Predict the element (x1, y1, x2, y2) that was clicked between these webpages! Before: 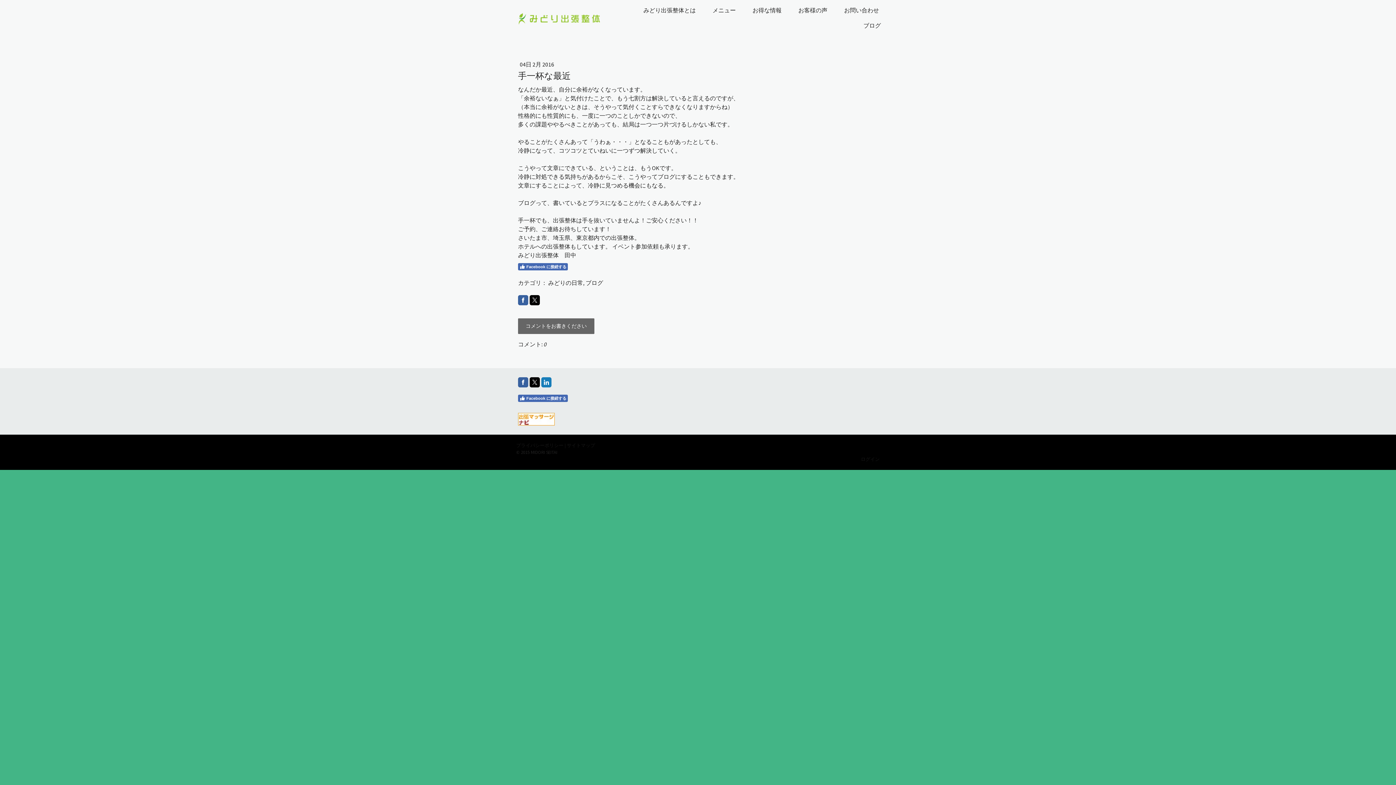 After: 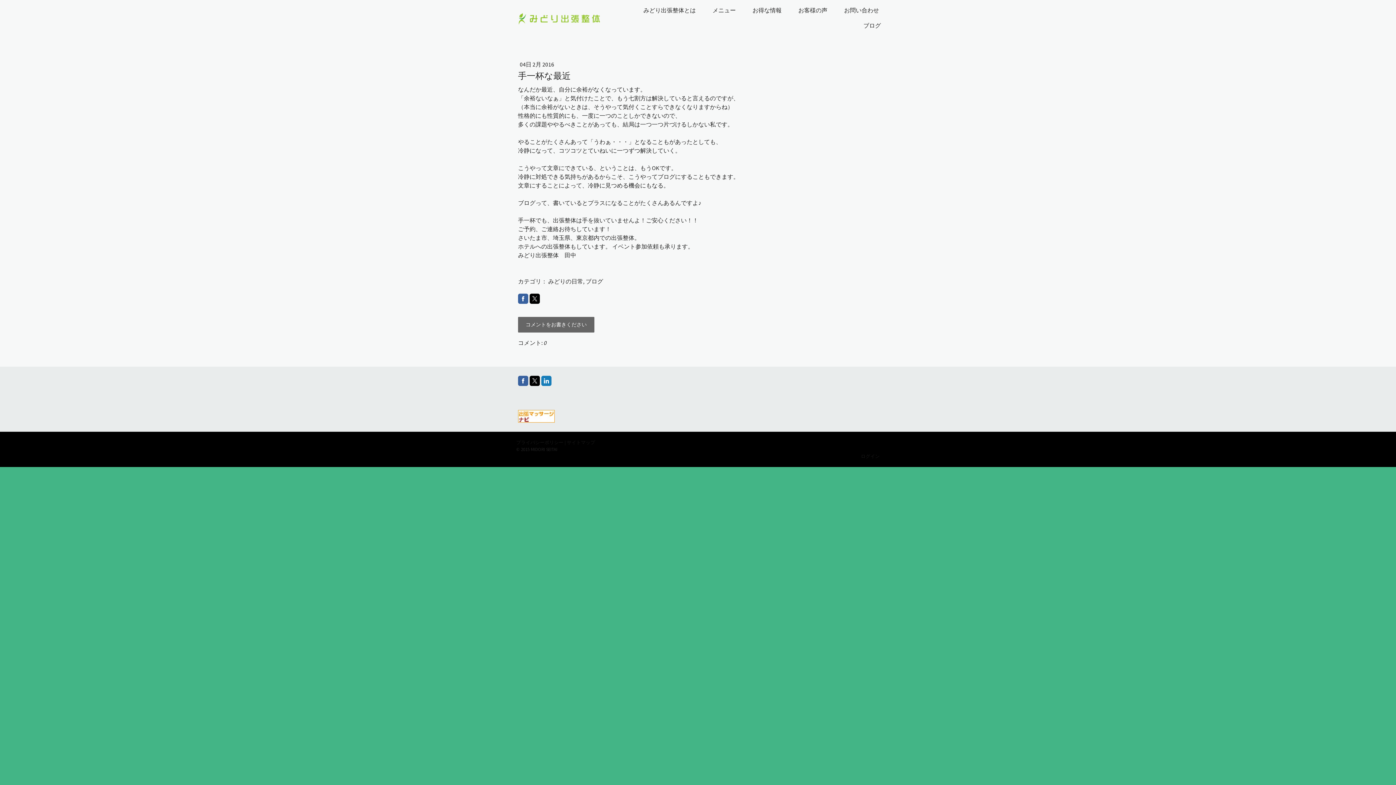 Action: bbox: (518, 394, 568, 402) label: Facebook に接続する